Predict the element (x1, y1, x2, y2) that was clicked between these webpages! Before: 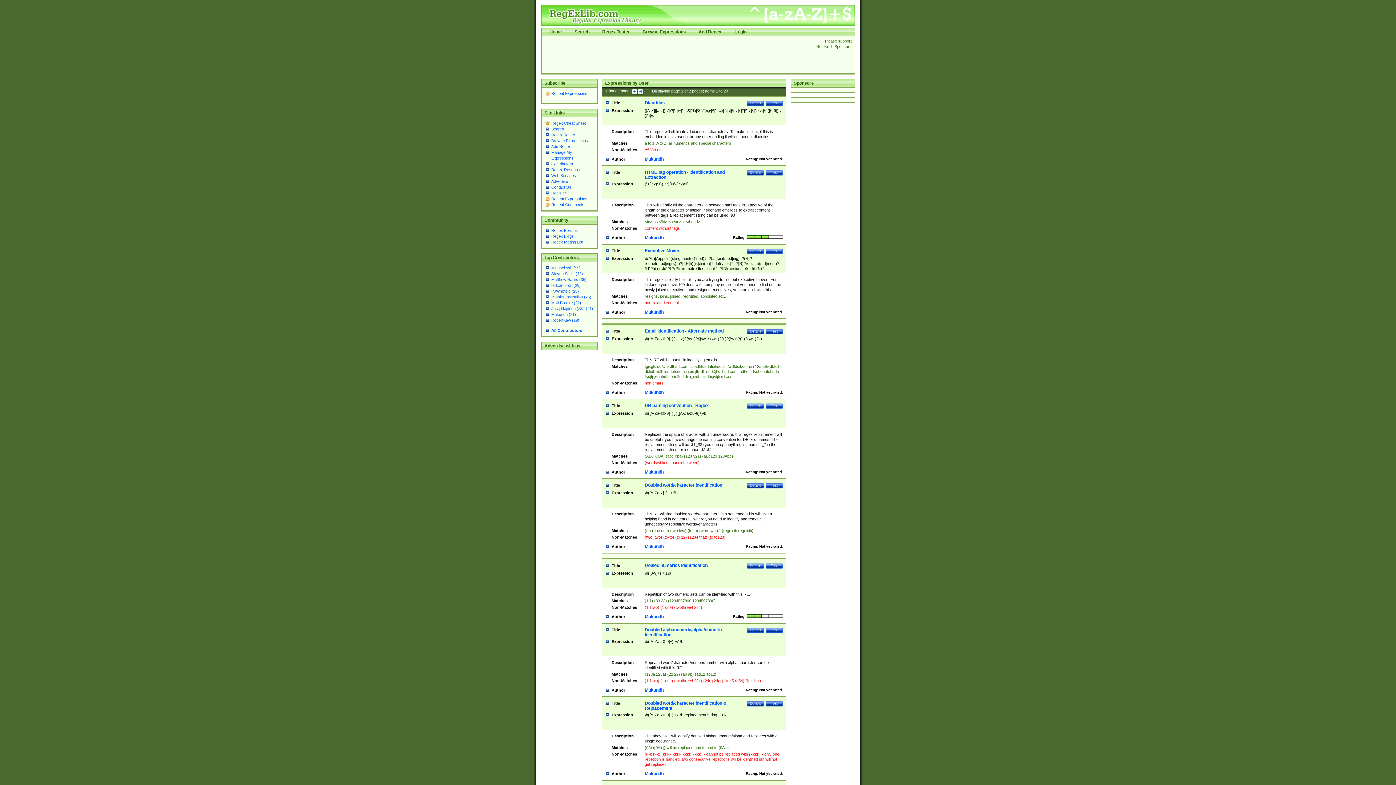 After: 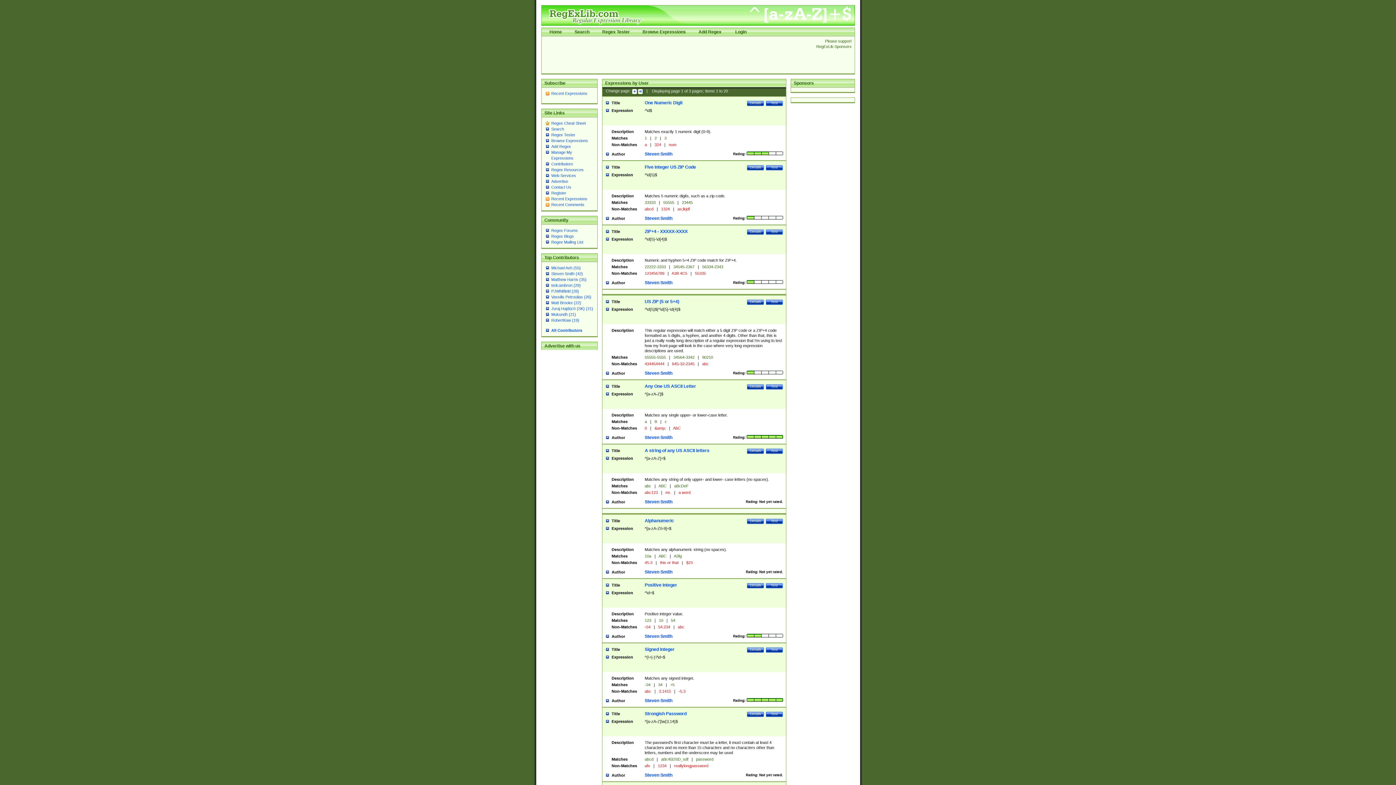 Action: label: Steven Smith (42) bbox: (551, 271, 583, 276)